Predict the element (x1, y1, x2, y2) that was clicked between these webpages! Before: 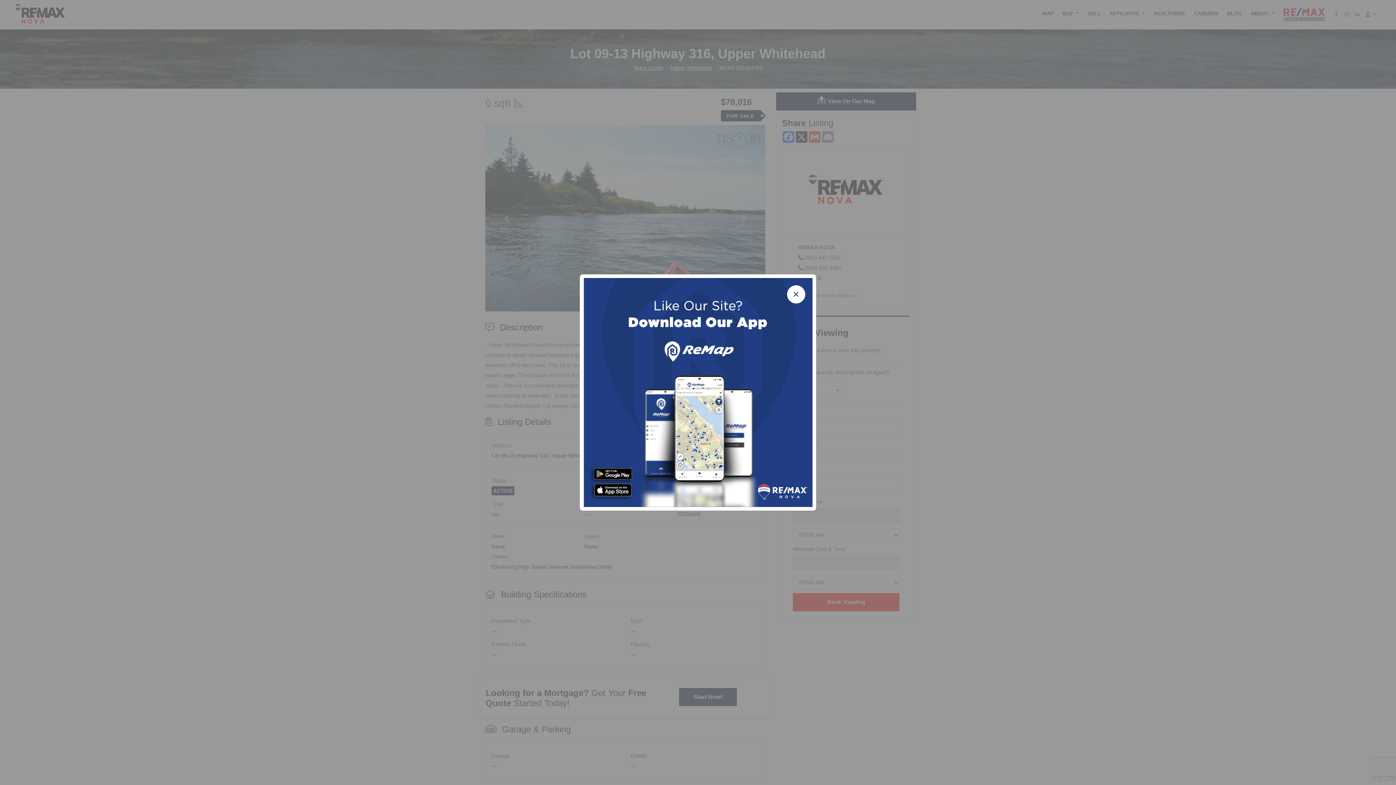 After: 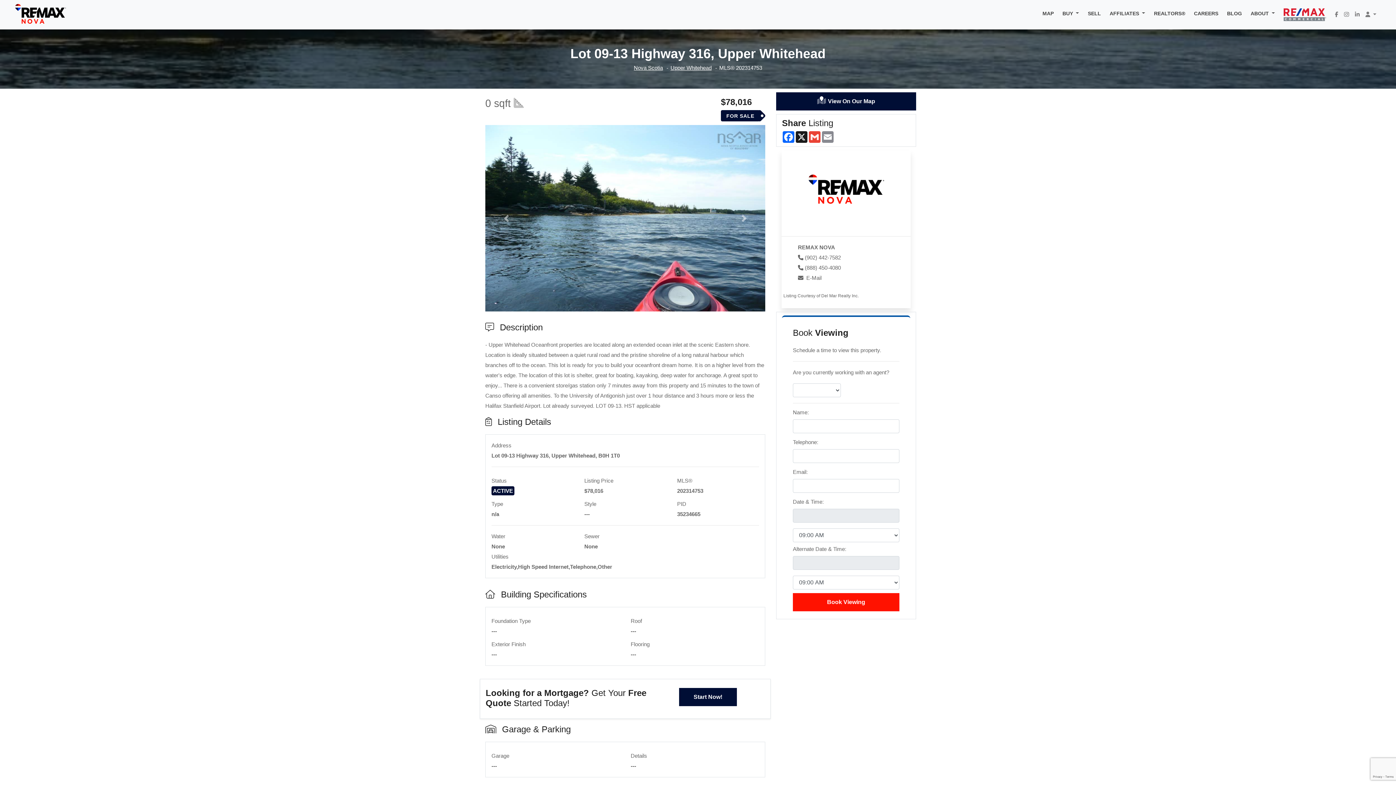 Action: bbox: (787, 285, 805, 303) label: ×